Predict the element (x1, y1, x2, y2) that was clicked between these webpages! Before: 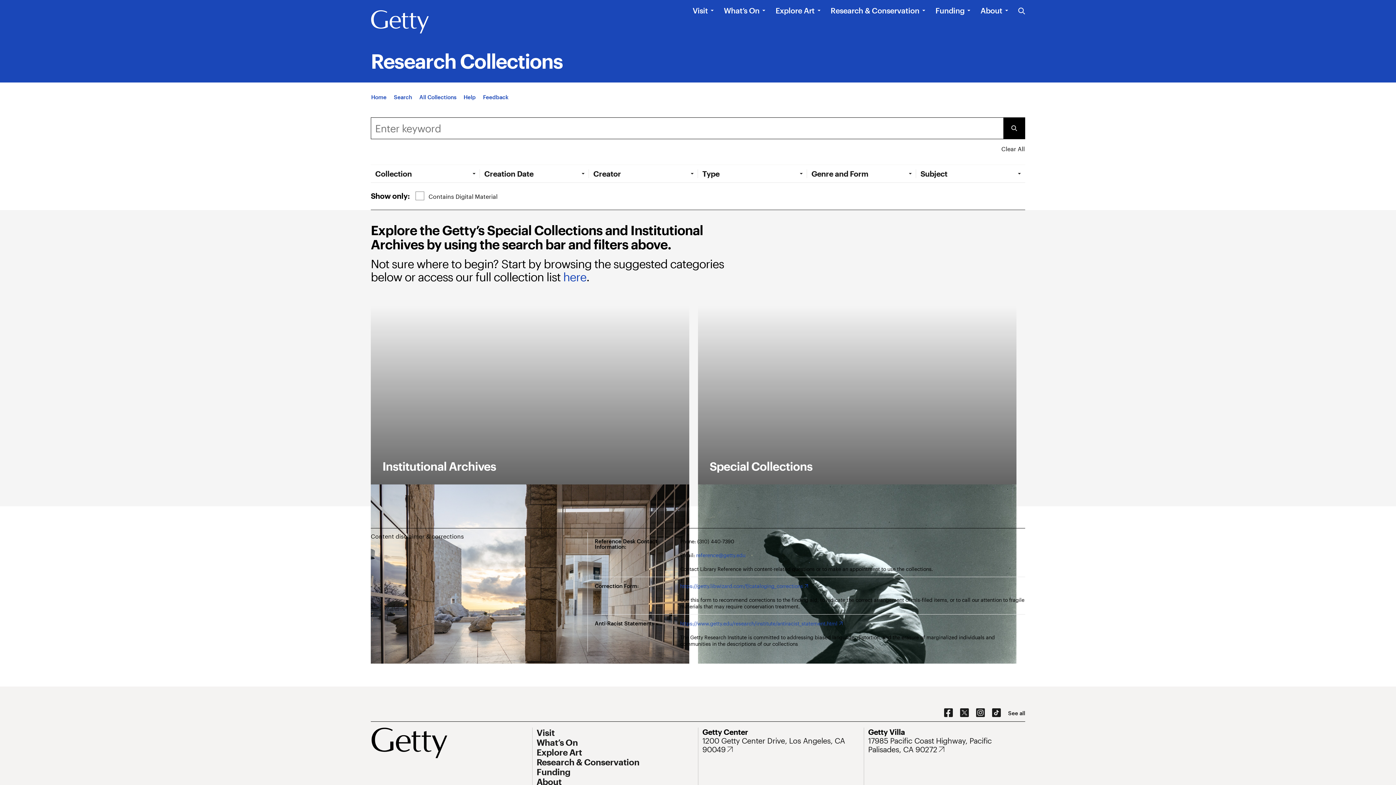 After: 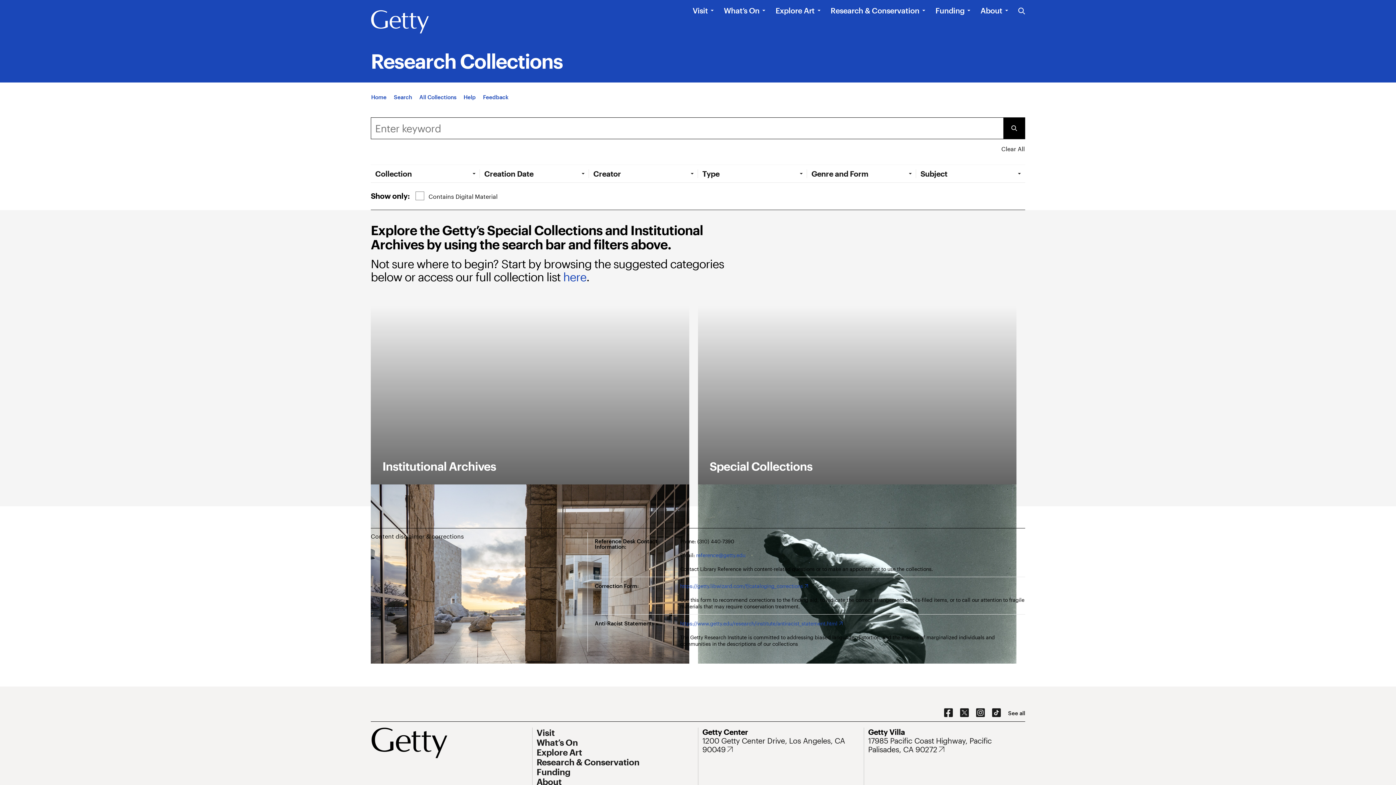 Action: bbox: (1003, 117, 1025, 139) label: Submit Search